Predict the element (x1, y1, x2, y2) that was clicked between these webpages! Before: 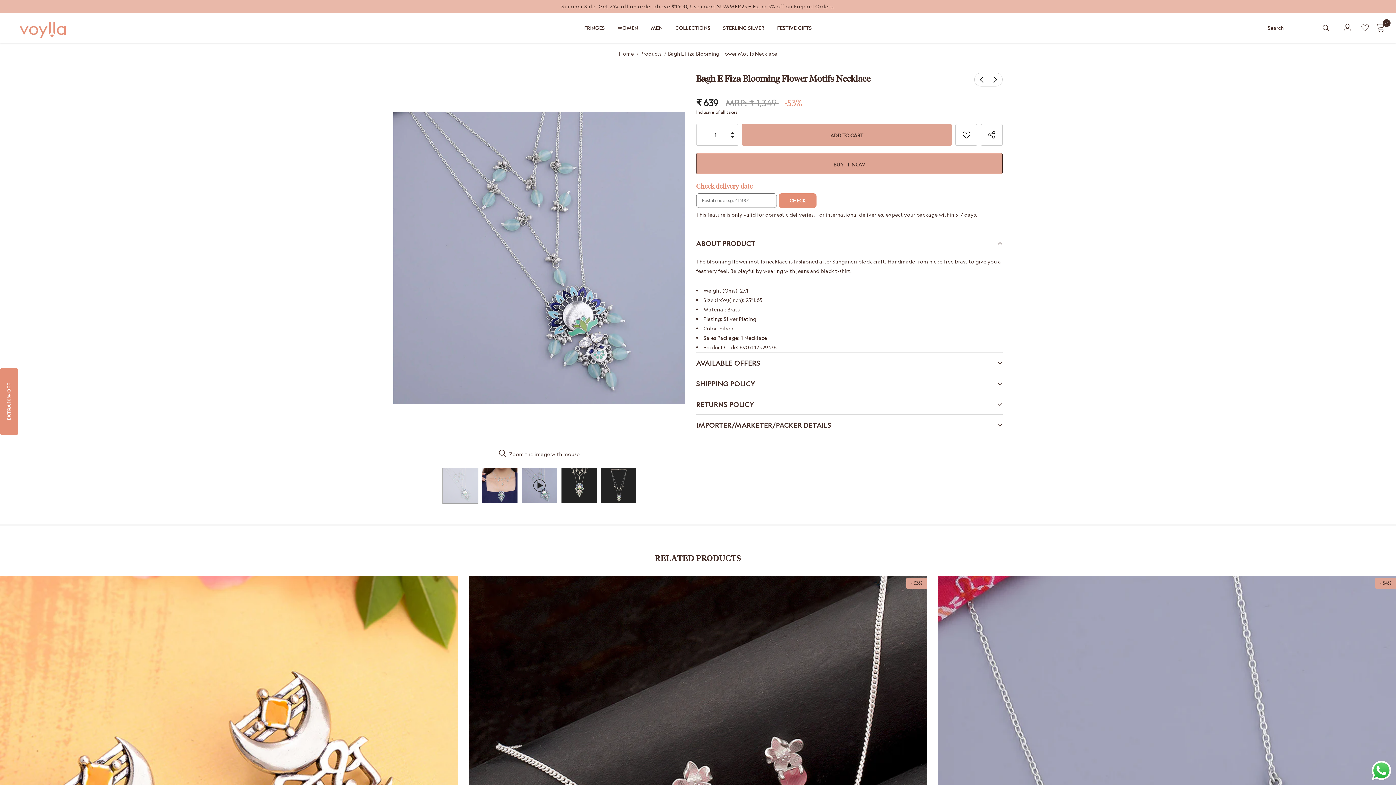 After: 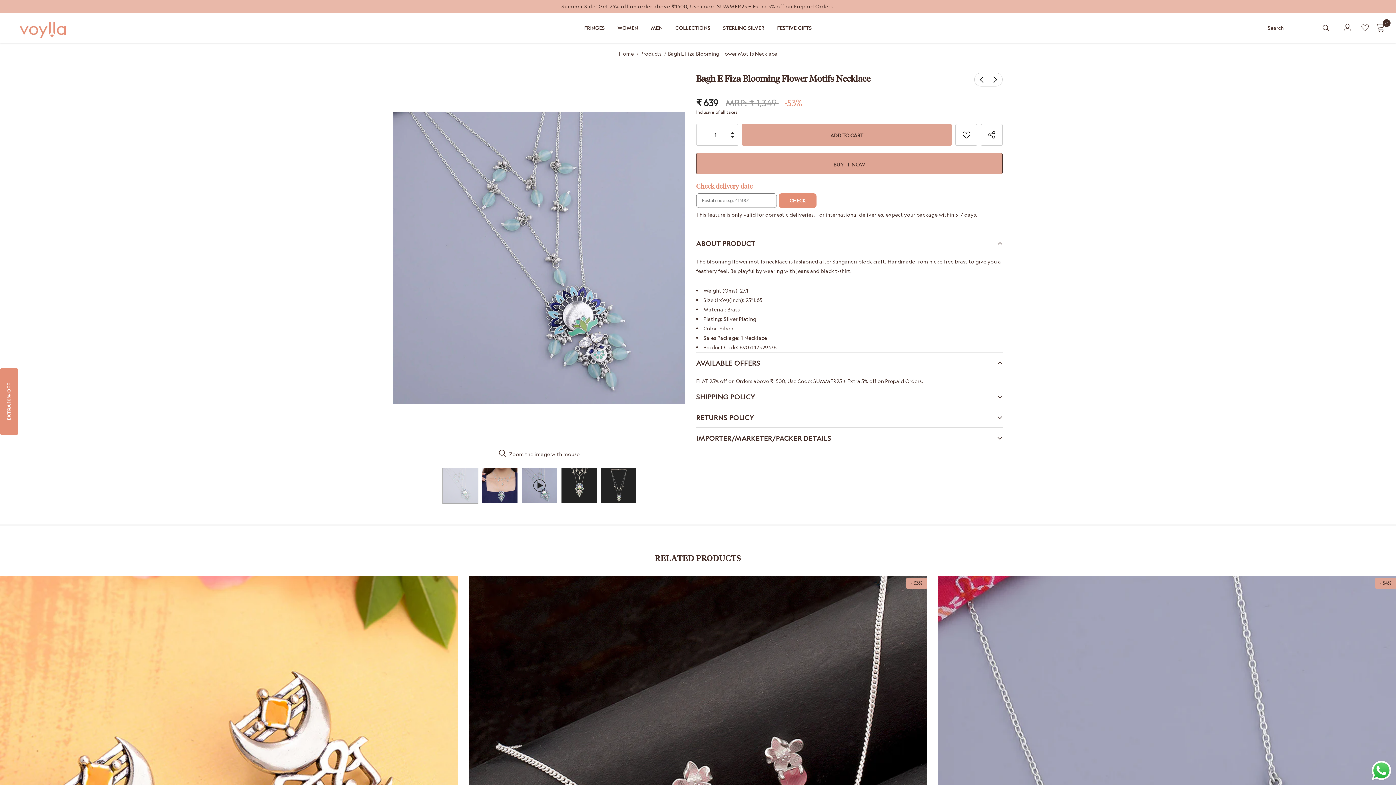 Action: bbox: (696, 352, 1002, 373) label: AVAILABLE OFFERS